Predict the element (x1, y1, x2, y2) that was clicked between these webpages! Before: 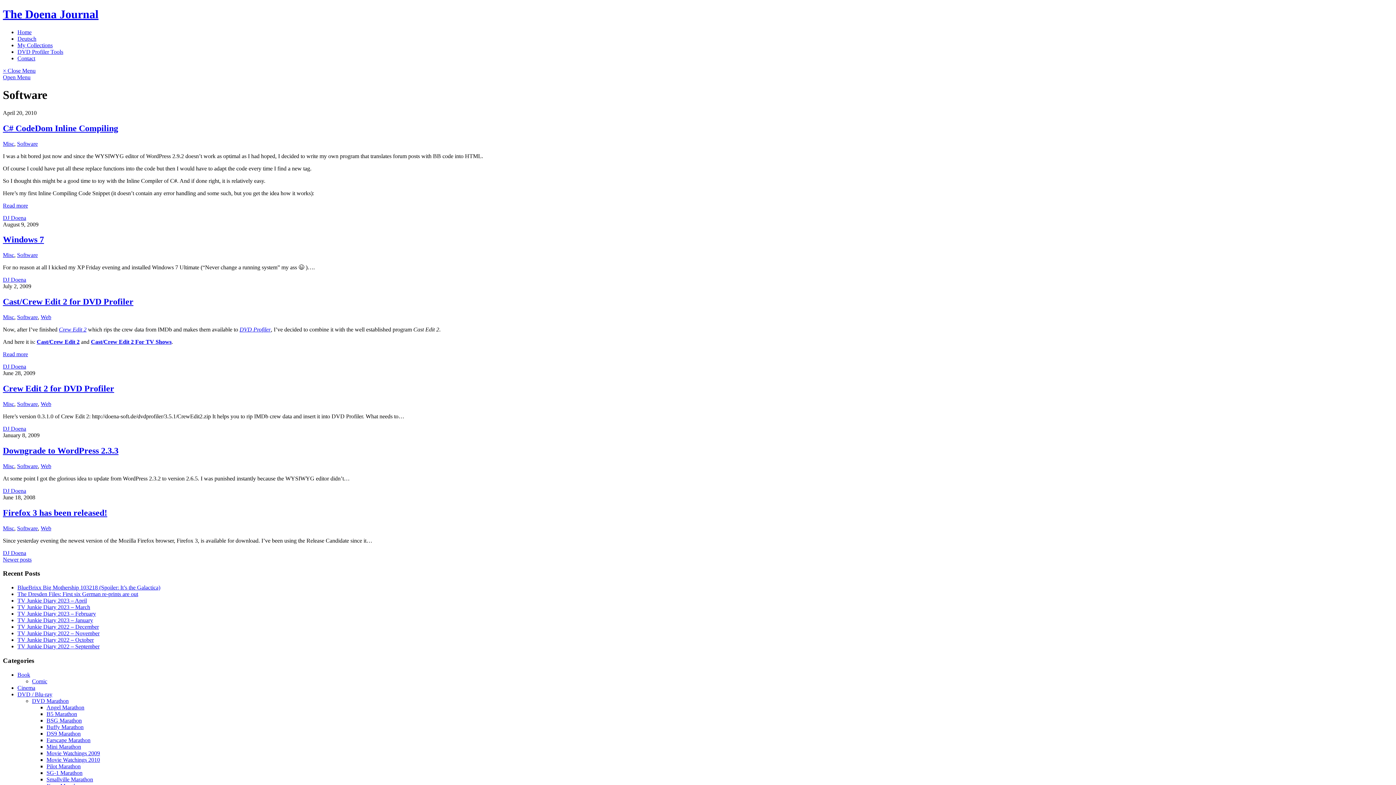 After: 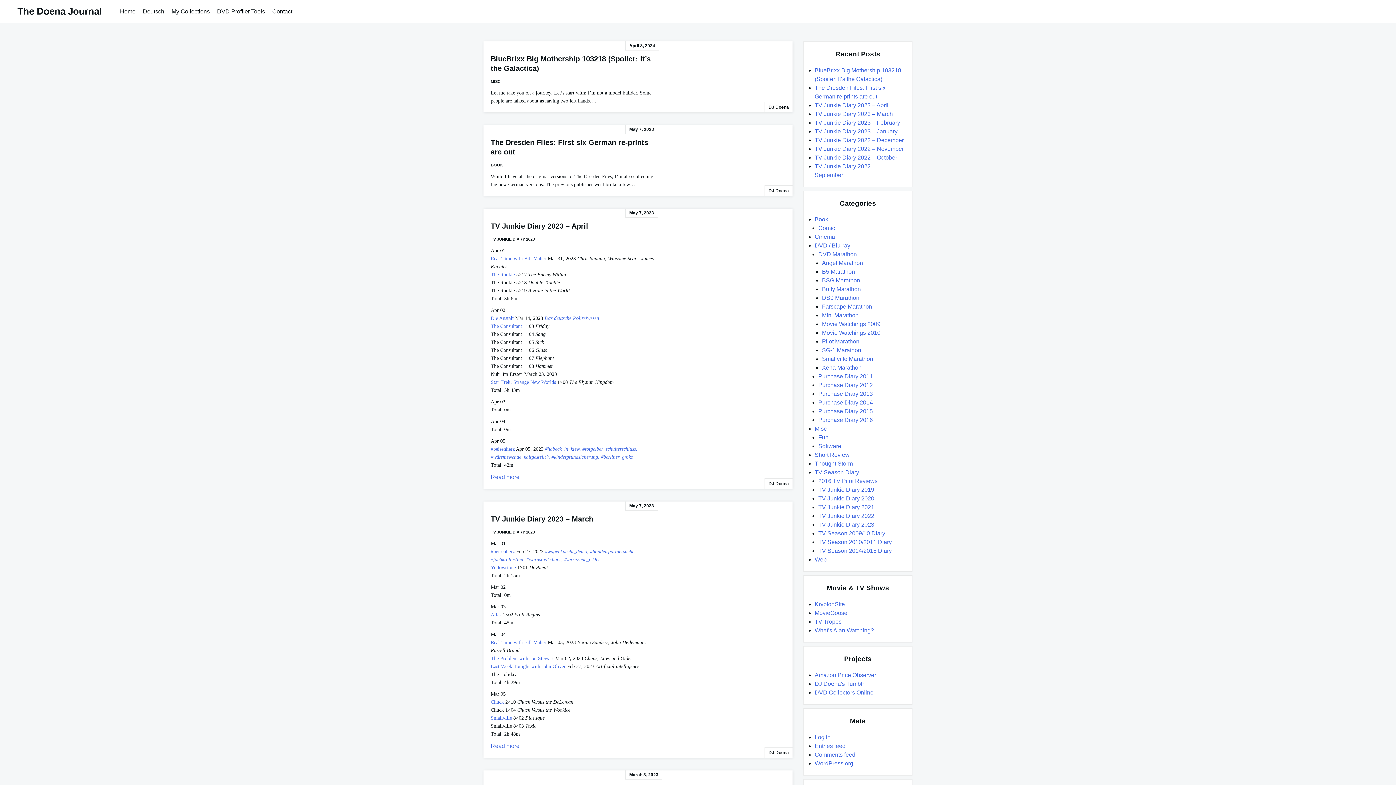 Action: bbox: (17, 29, 31, 35) label: Home